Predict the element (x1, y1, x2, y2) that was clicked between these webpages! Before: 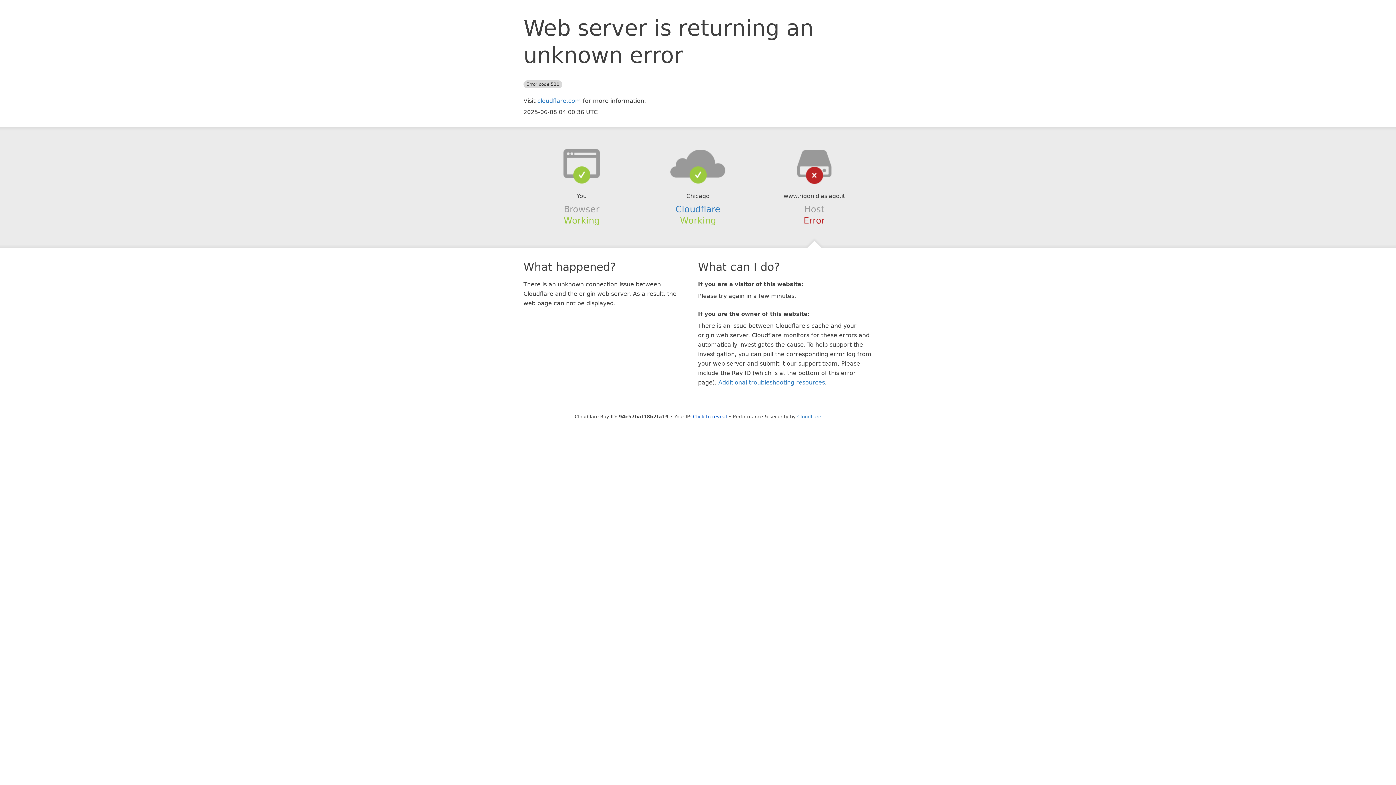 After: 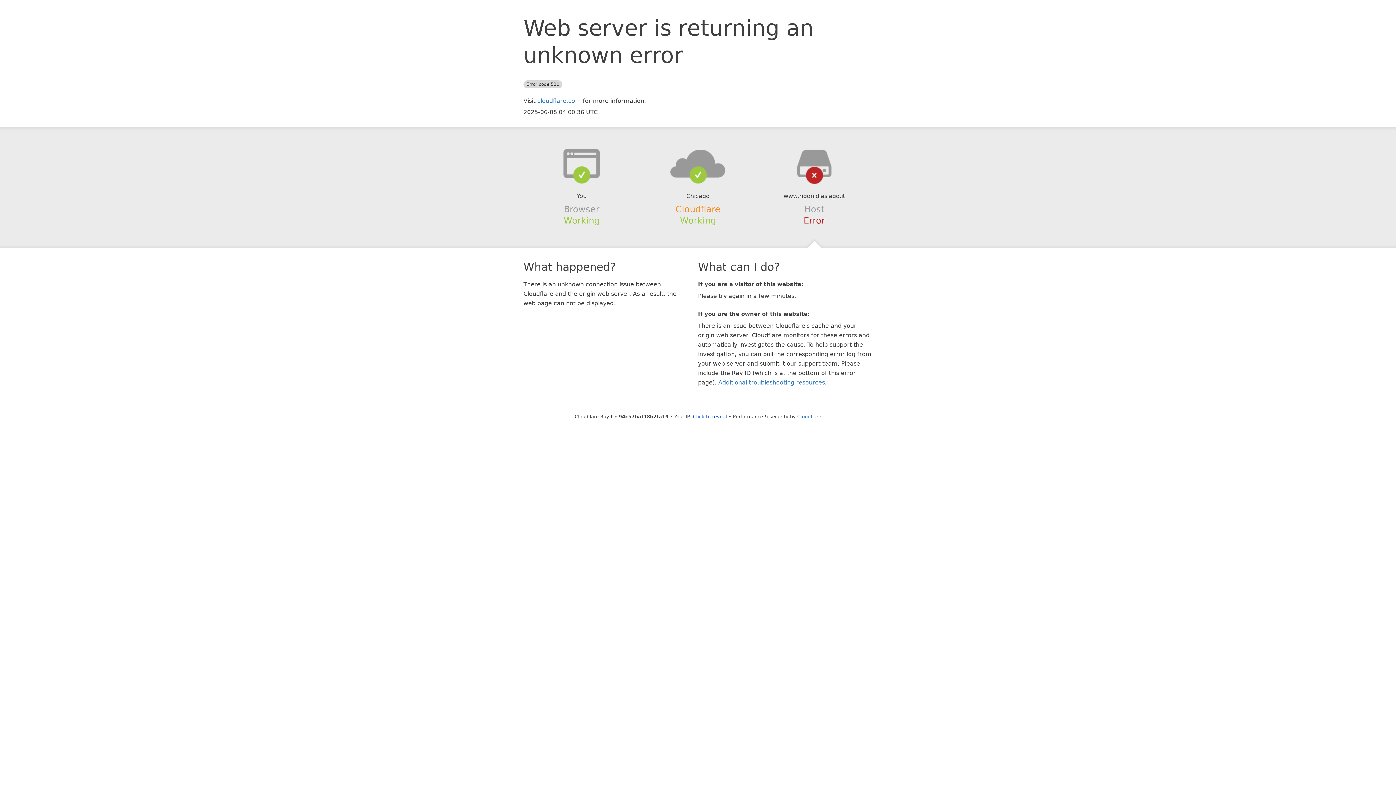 Action: label: Cloudflare bbox: (675, 204, 720, 214)